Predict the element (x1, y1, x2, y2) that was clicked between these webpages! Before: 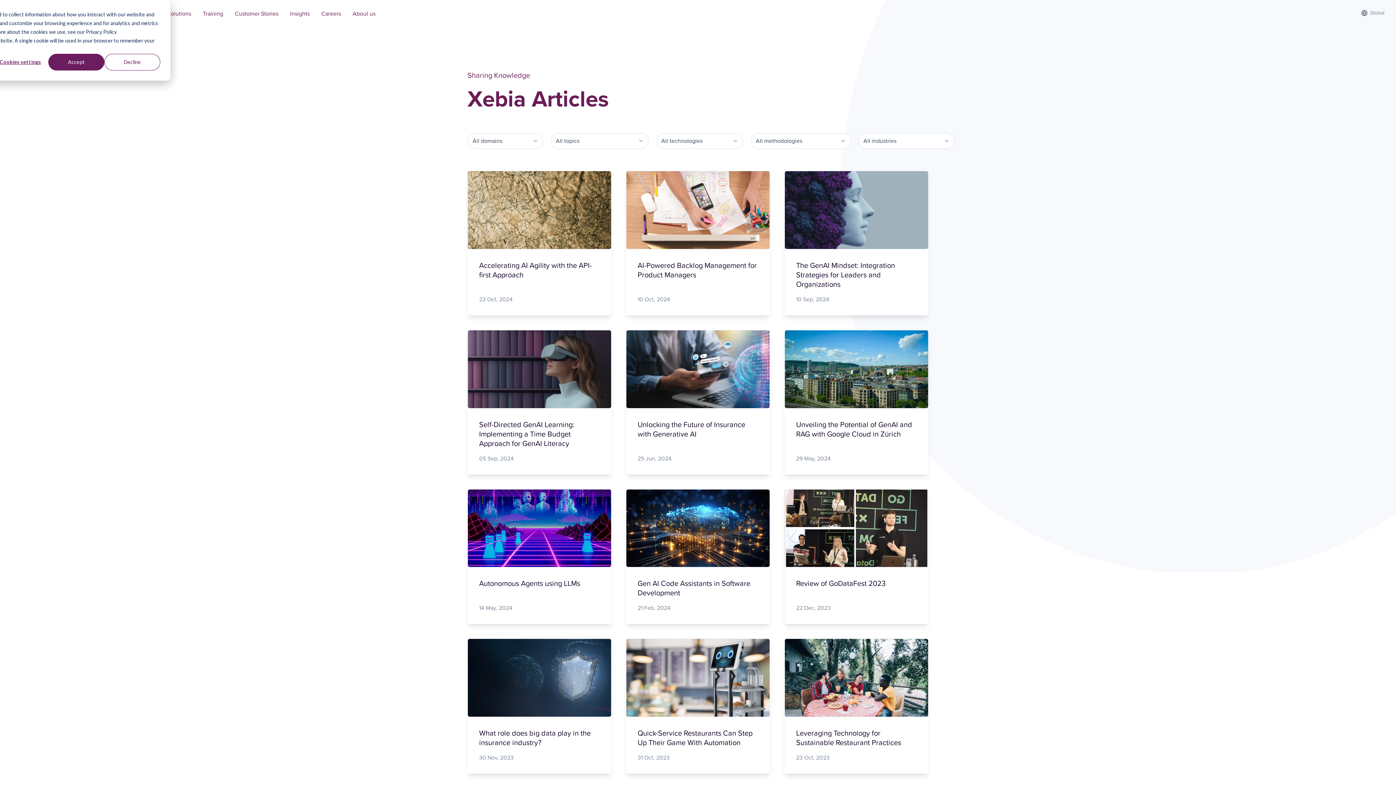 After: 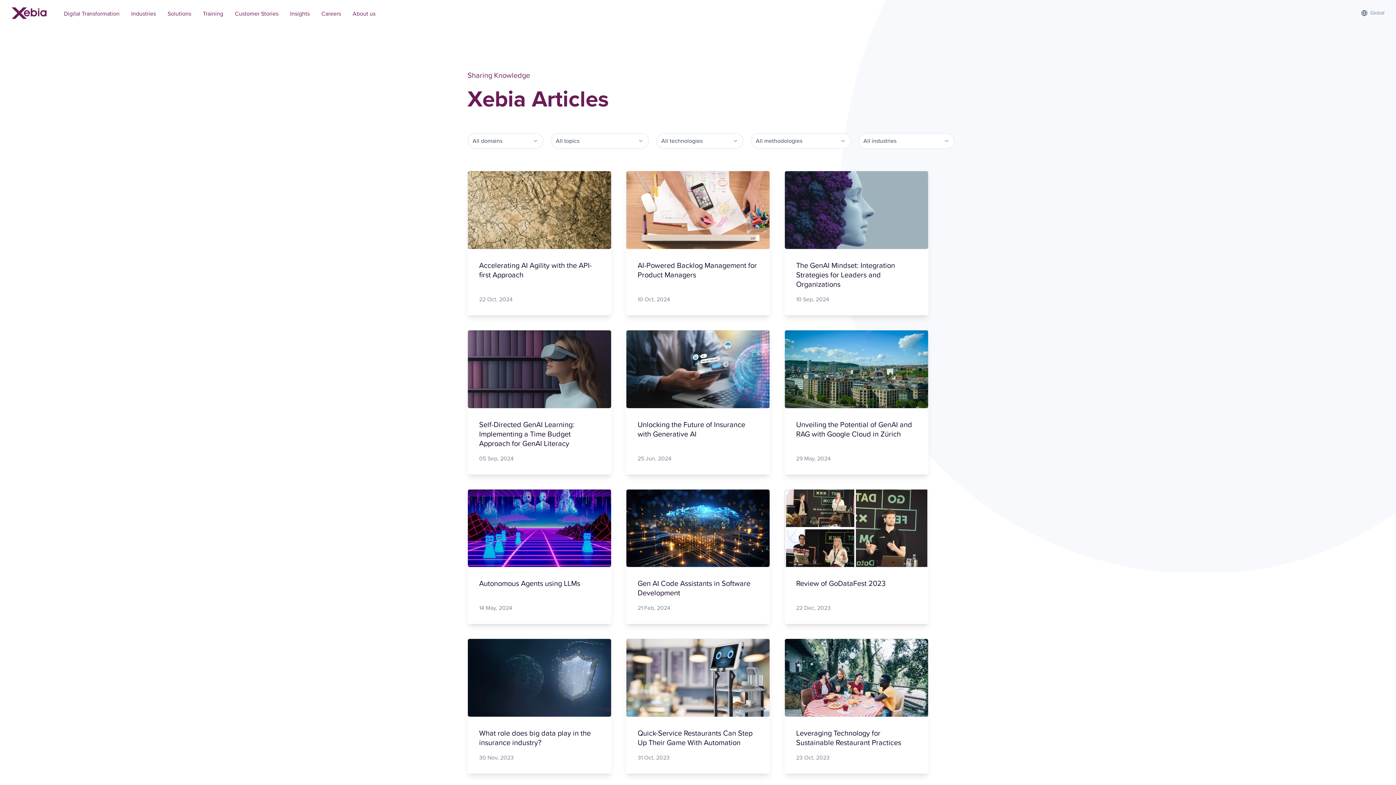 Action: bbox: (104, 53, 160, 70) label: Decline